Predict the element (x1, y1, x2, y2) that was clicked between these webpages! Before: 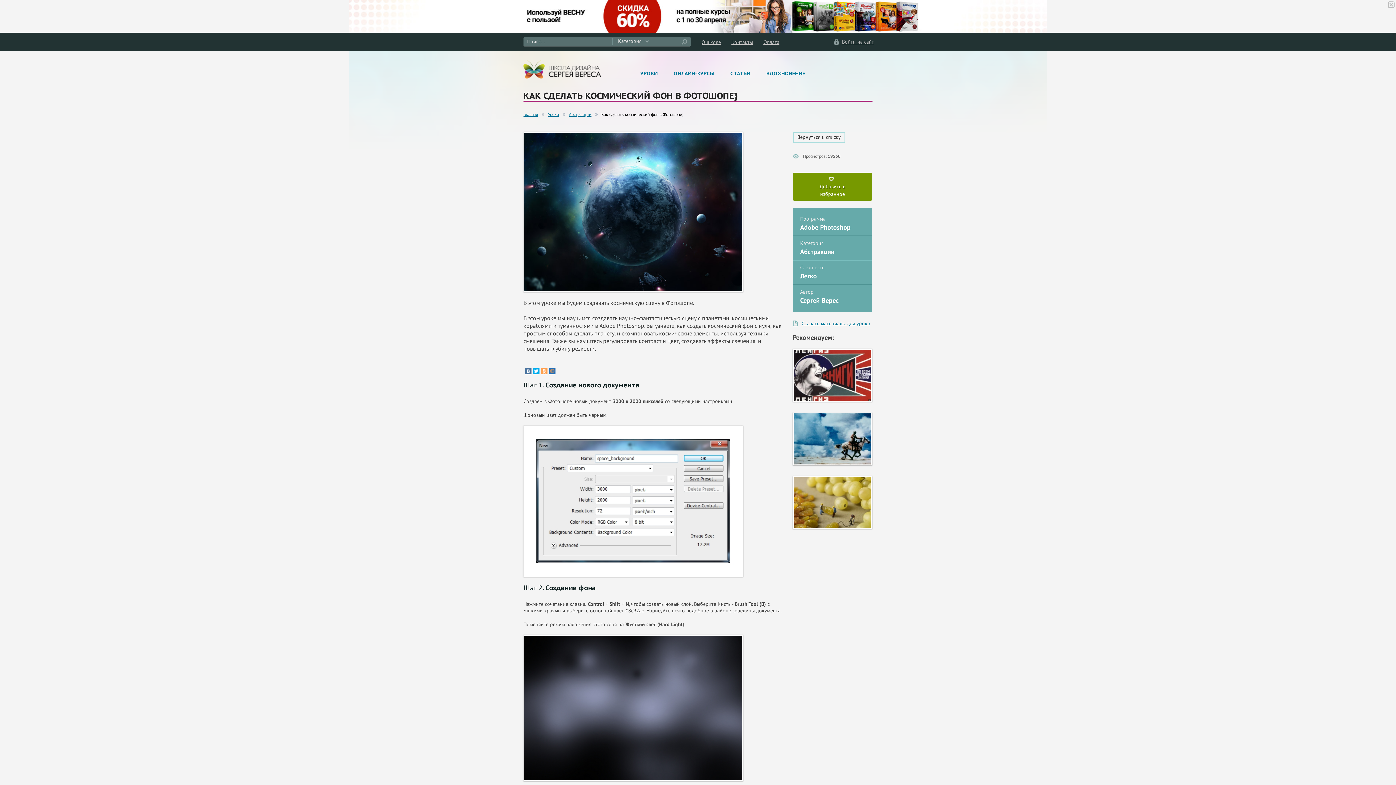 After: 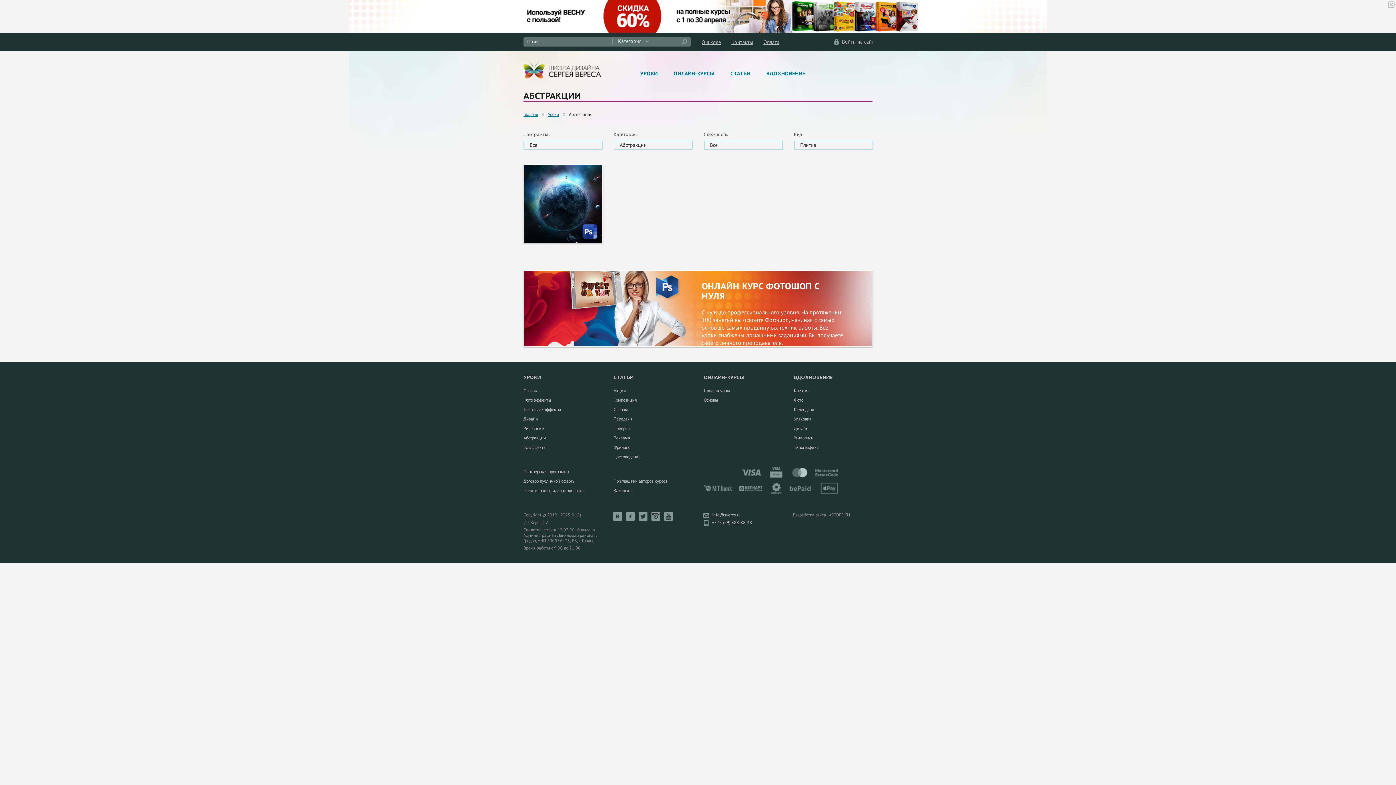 Action: label: Абстракции bbox: (569, 111, 591, 117)